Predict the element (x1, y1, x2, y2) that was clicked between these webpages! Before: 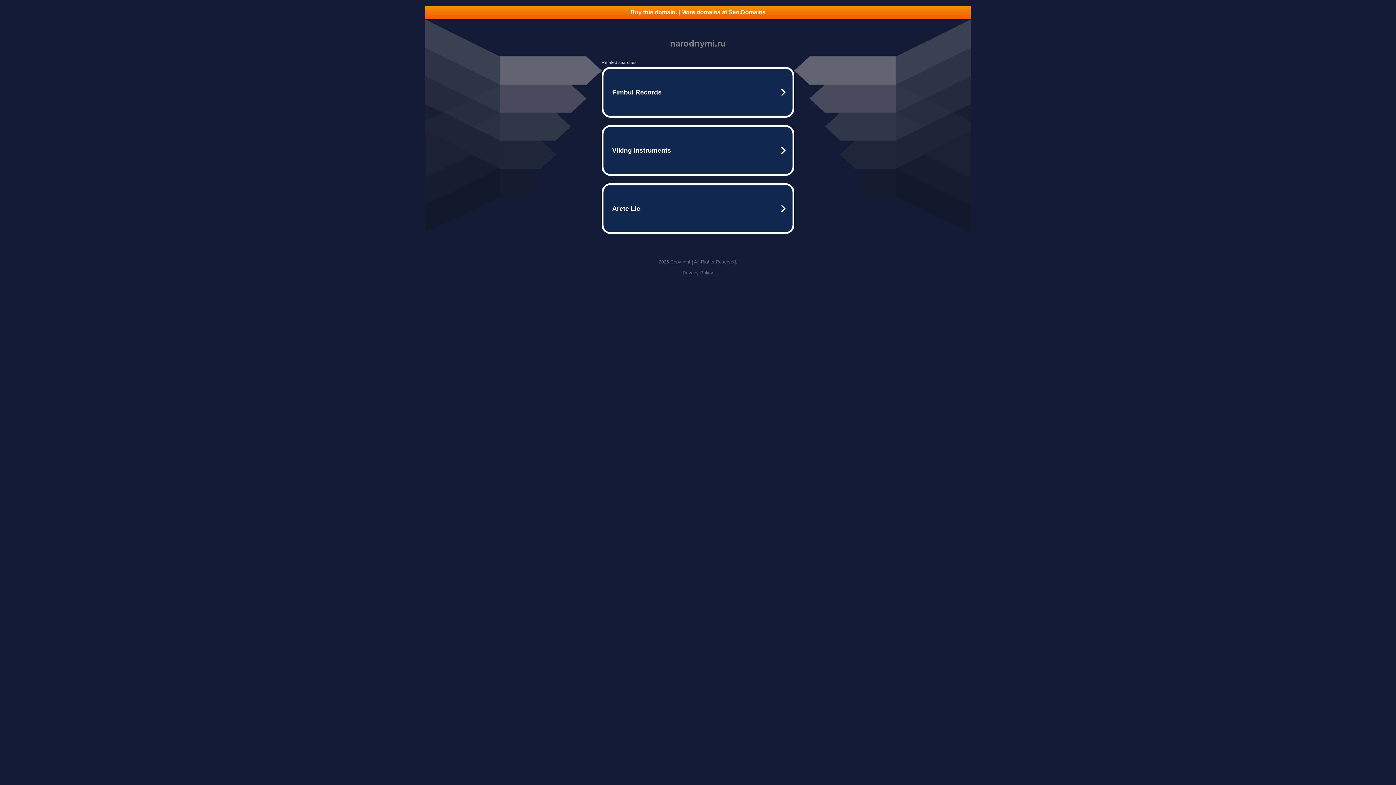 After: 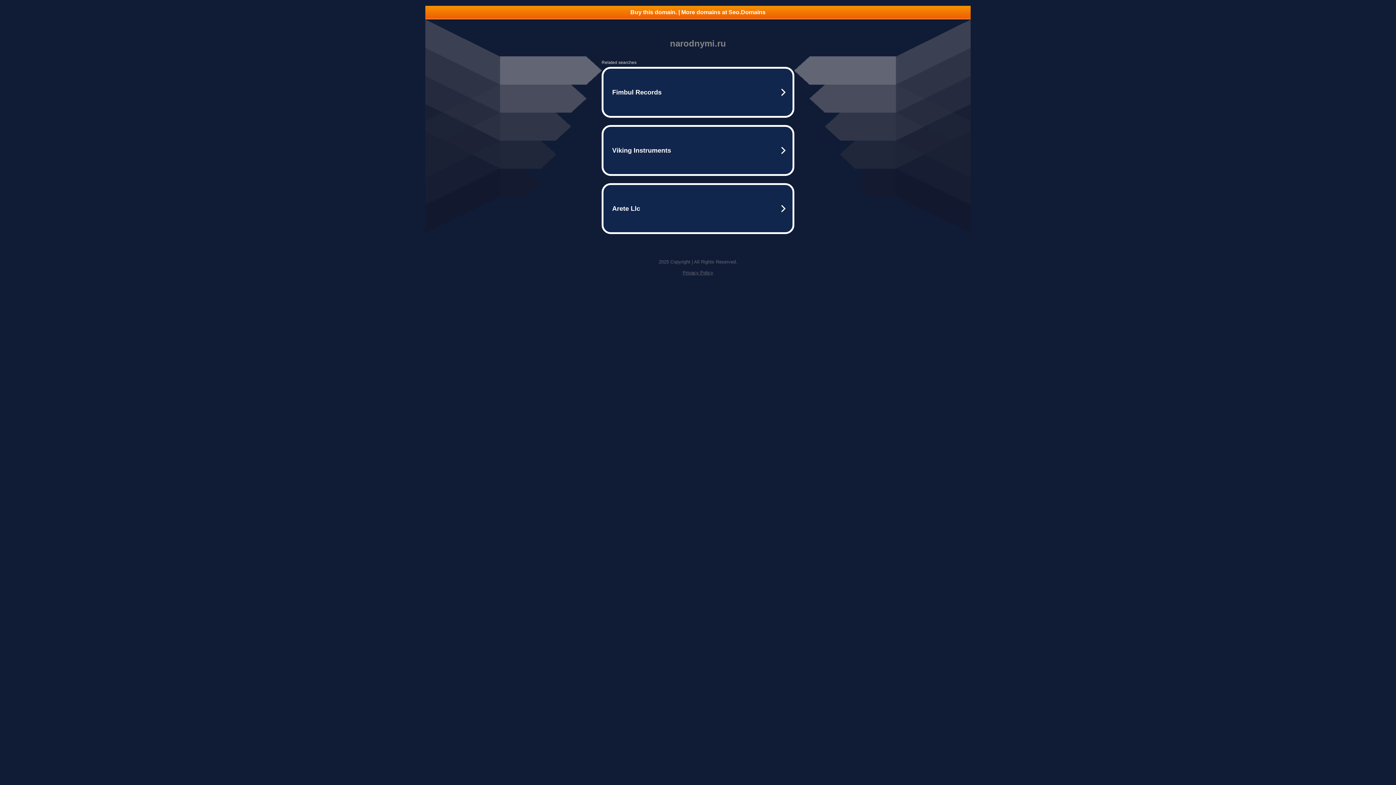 Action: label: Privacy Policy bbox: (682, 270, 713, 275)